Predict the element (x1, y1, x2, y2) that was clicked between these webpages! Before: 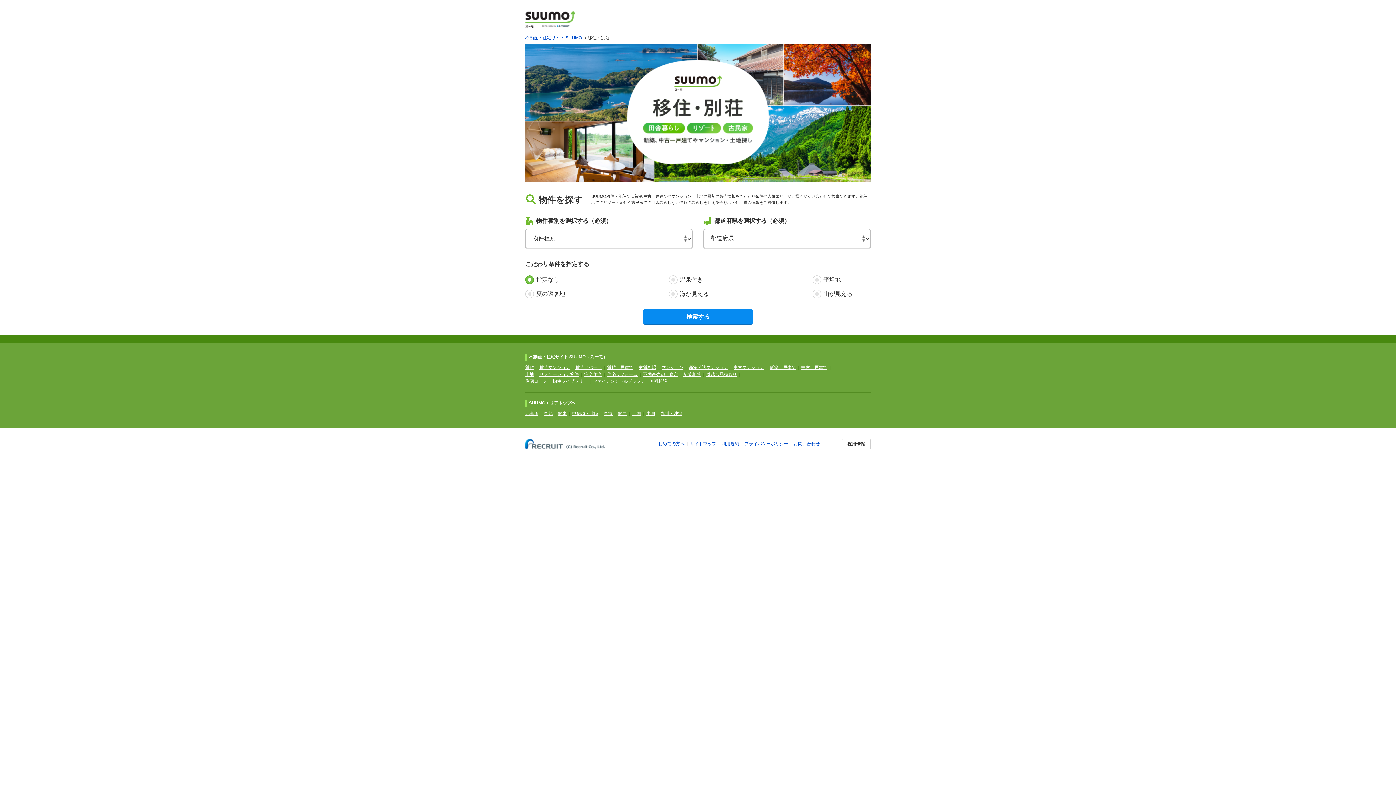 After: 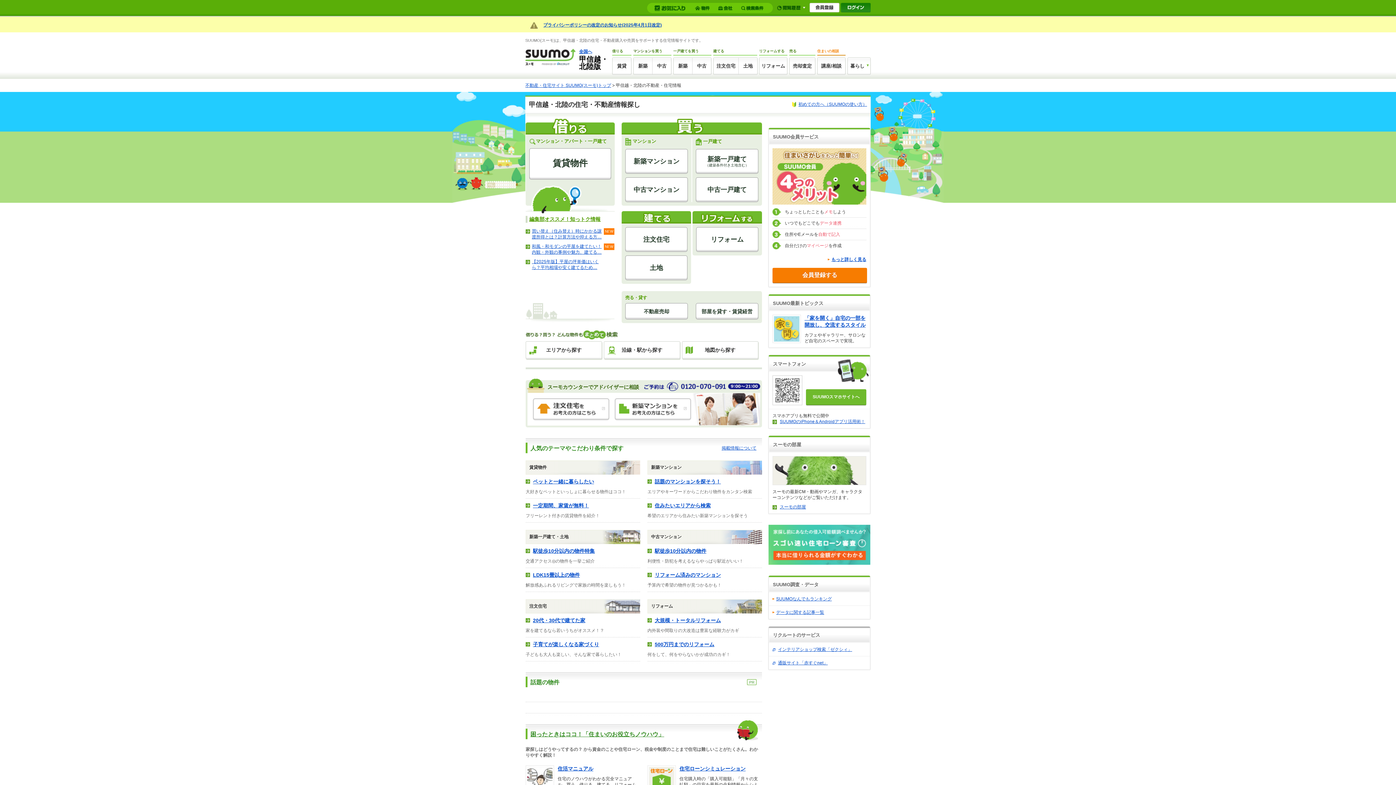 Action: bbox: (572, 411, 598, 416) label: 甲信越・北陸